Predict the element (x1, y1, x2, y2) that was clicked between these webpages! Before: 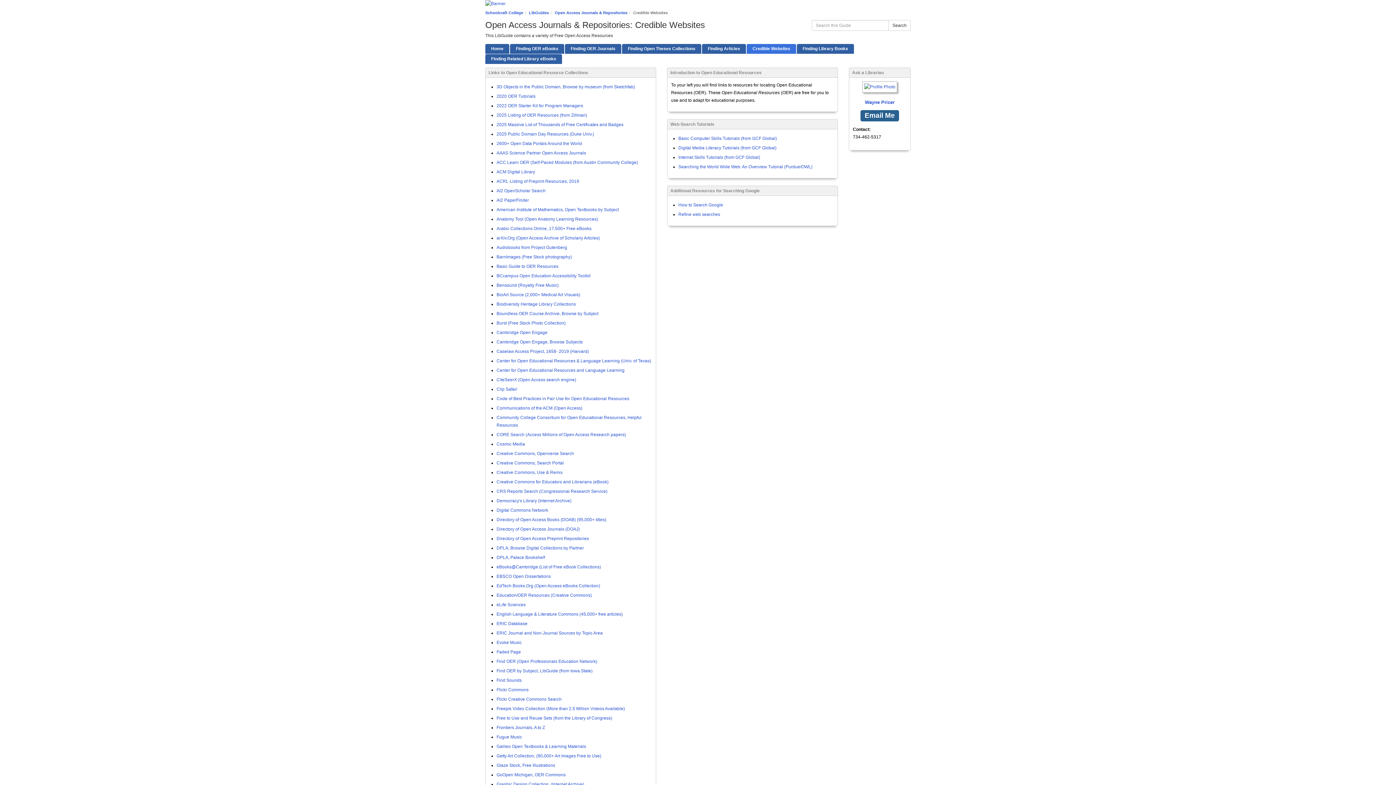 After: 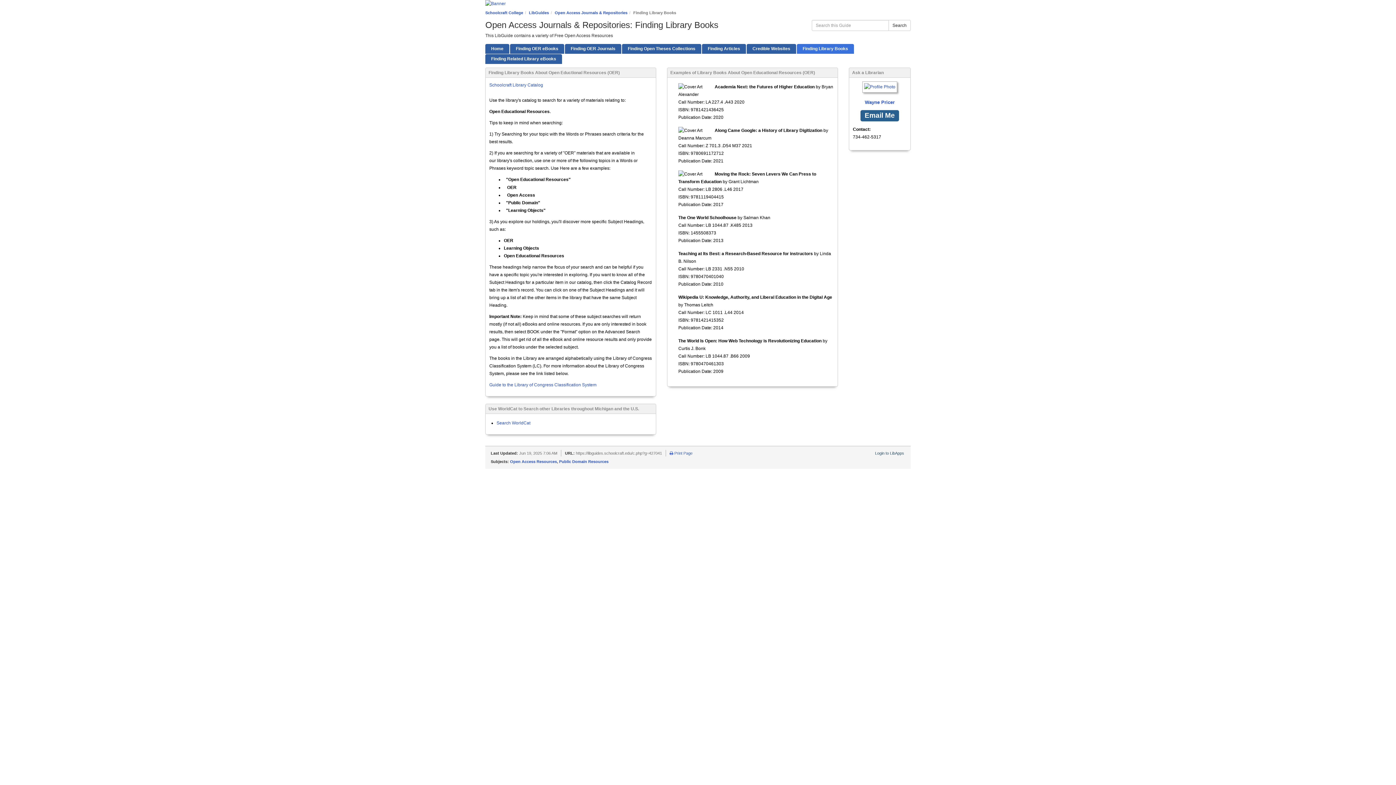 Action: bbox: (797, 44, 854, 53) label: Finding Library Books